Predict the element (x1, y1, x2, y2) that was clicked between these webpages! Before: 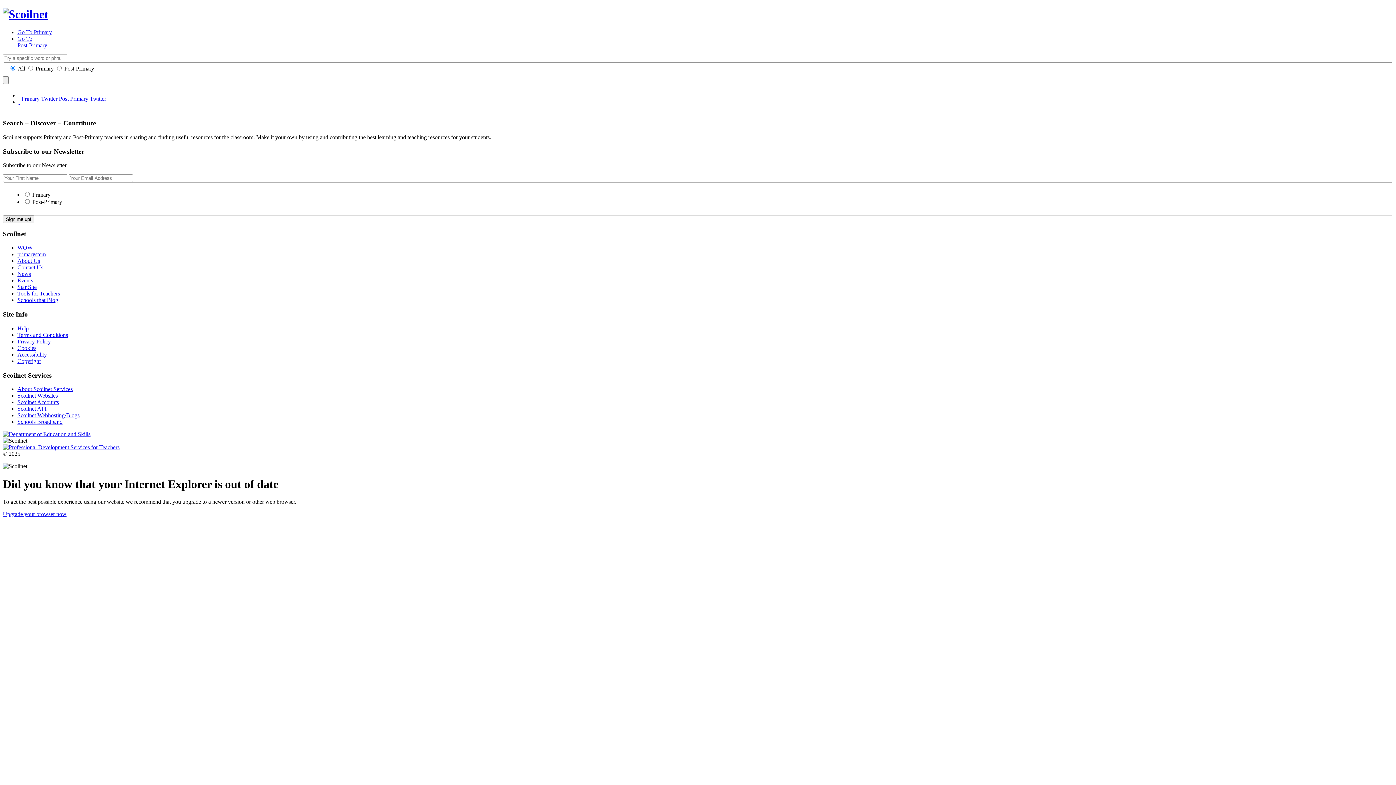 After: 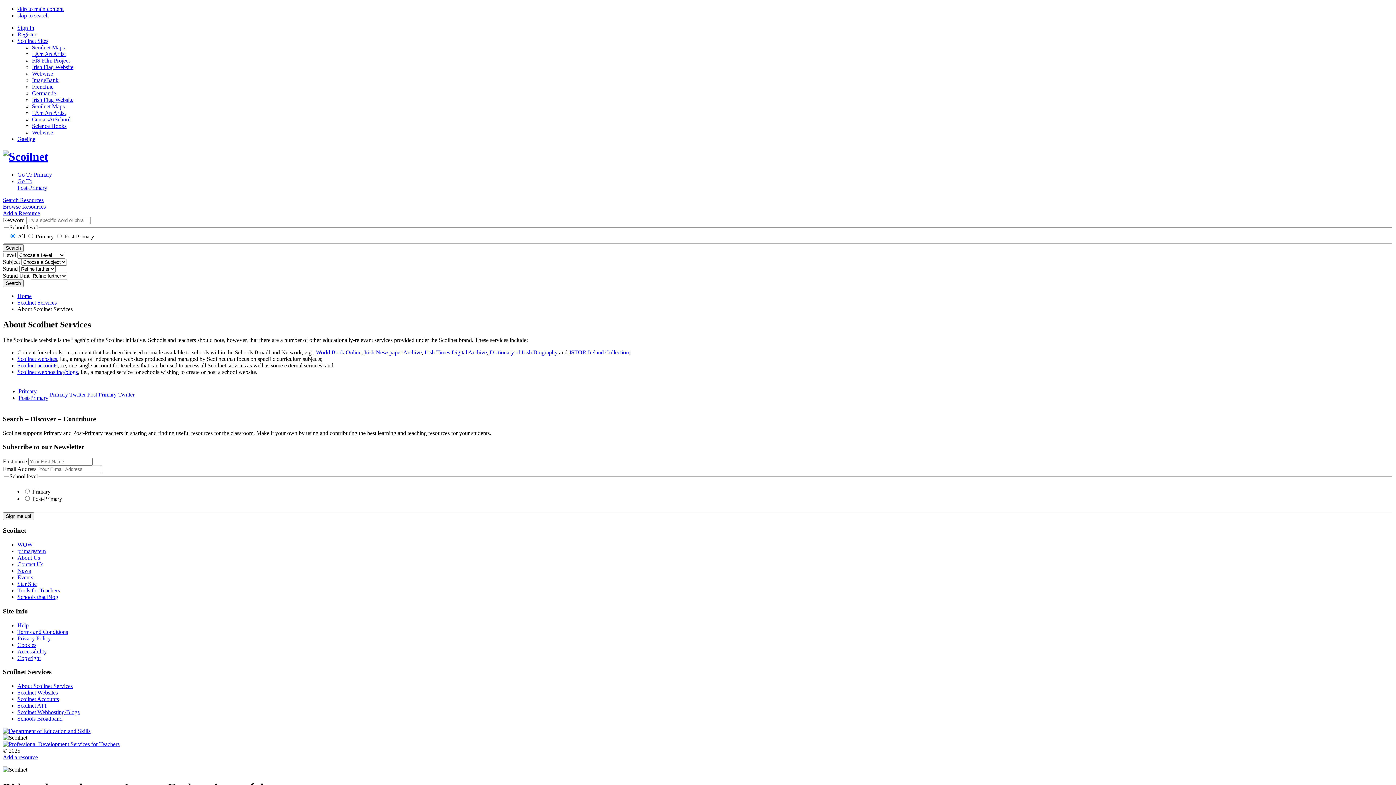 Action: bbox: (17, 386, 72, 392) label: About Scoilnet Services